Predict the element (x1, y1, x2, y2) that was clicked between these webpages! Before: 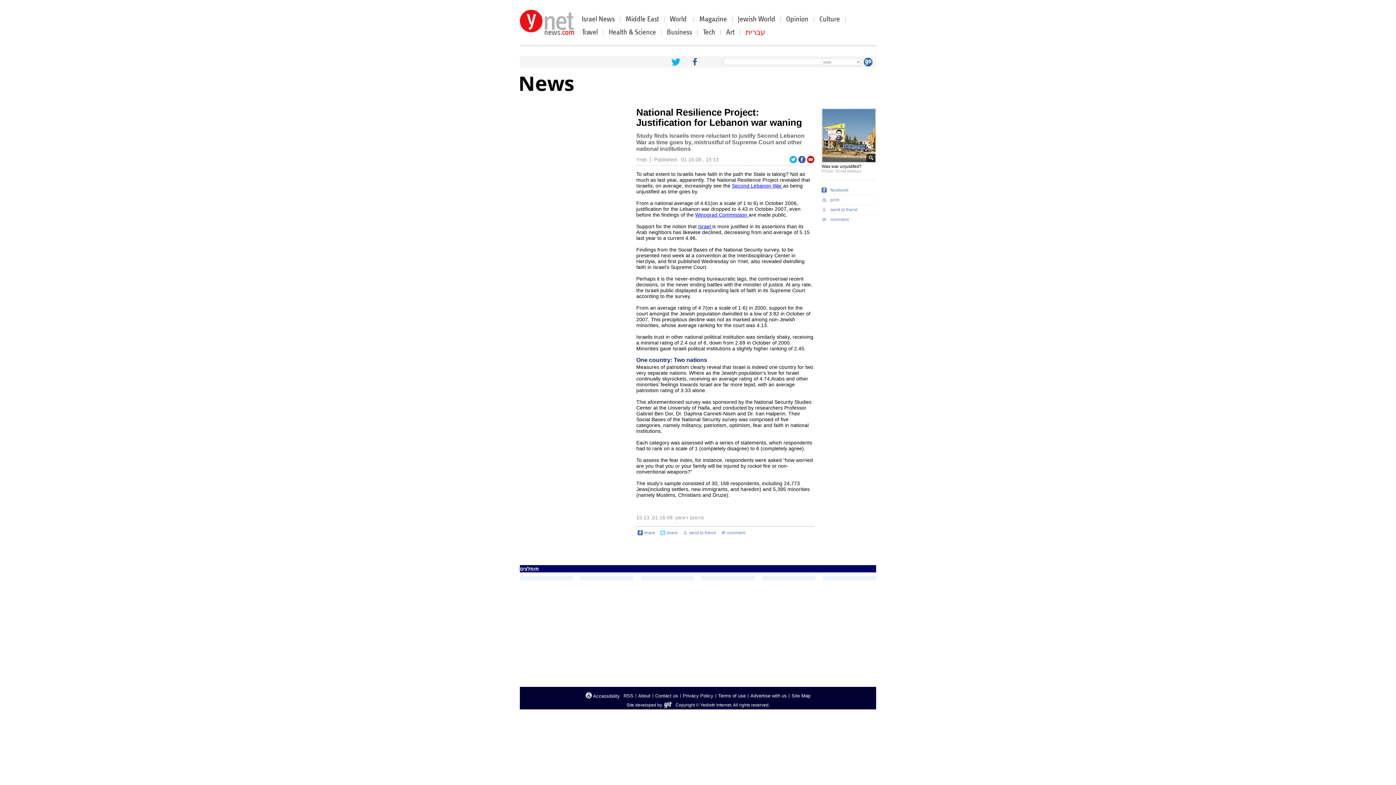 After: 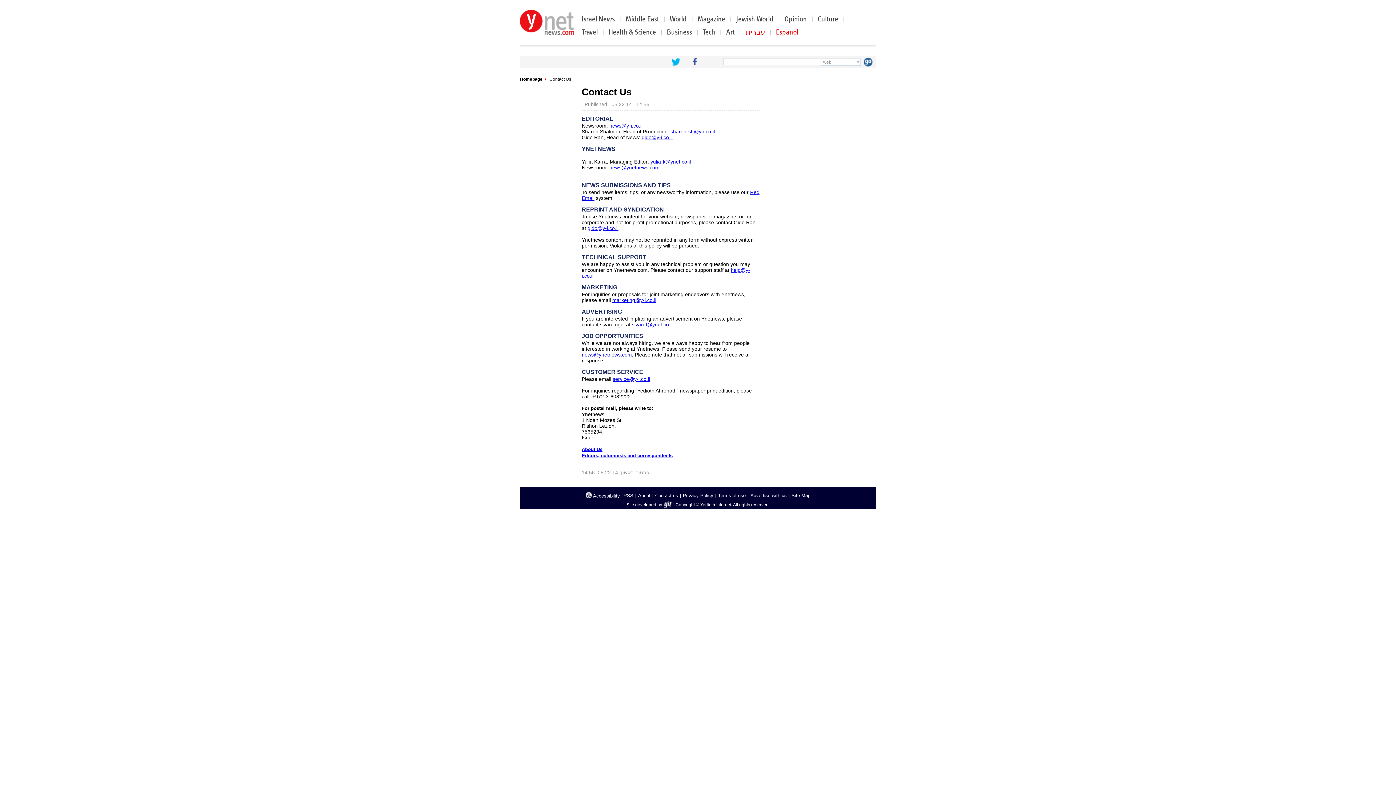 Action: label: Contact us bbox: (655, 693, 678, 698)